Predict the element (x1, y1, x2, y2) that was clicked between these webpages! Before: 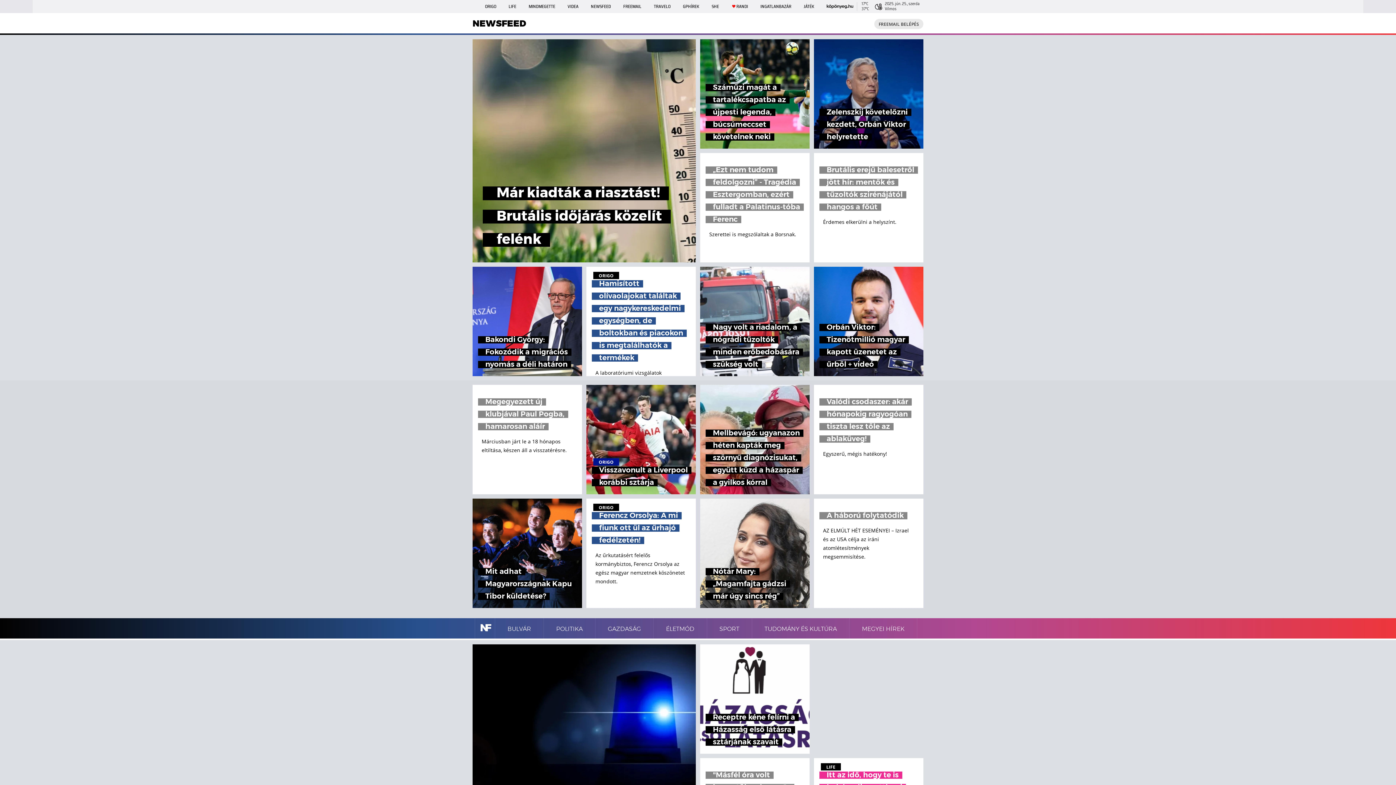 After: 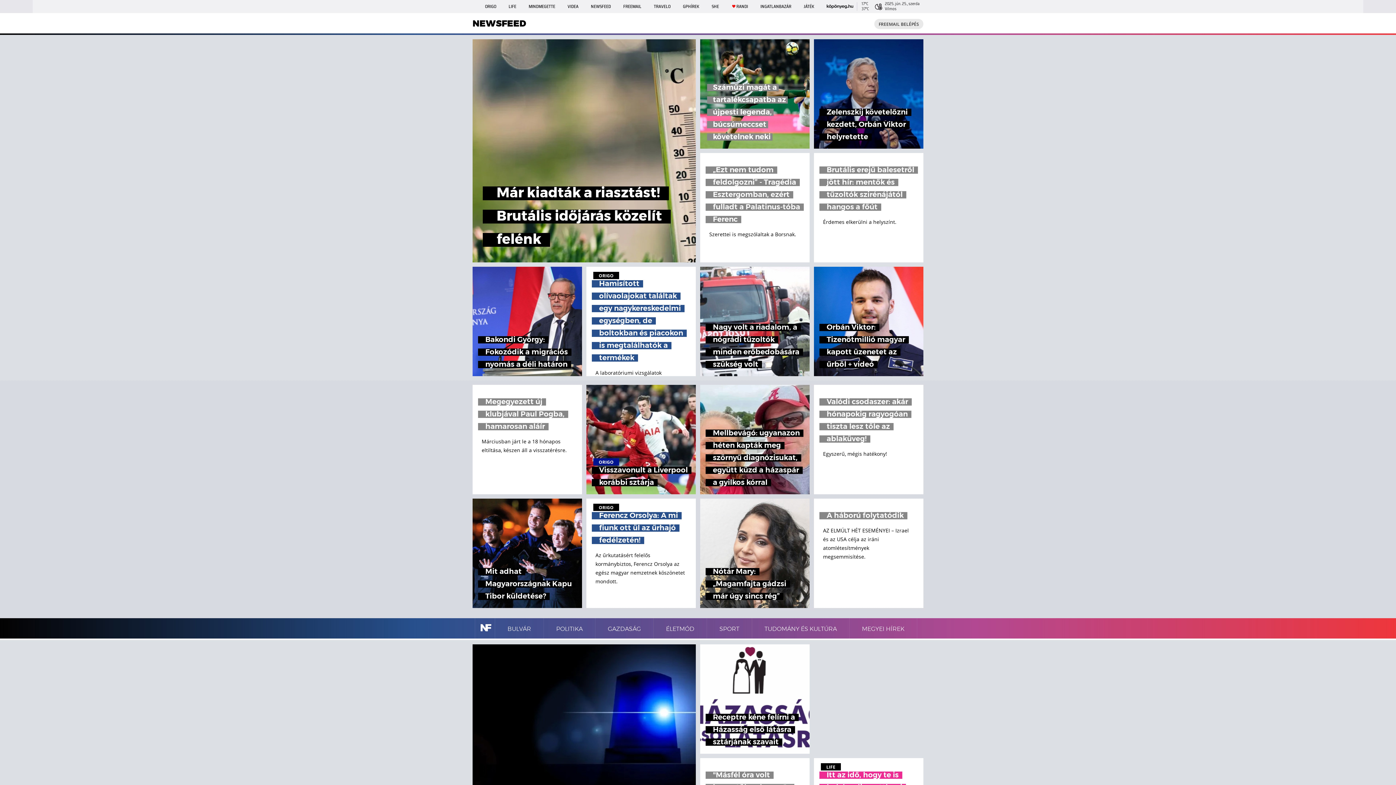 Action: bbox: (700, 39, 809, 148) label: Száműzi magát a tartalékcsapatba az újpesti legenda, búcsúmeccset követelnek neki